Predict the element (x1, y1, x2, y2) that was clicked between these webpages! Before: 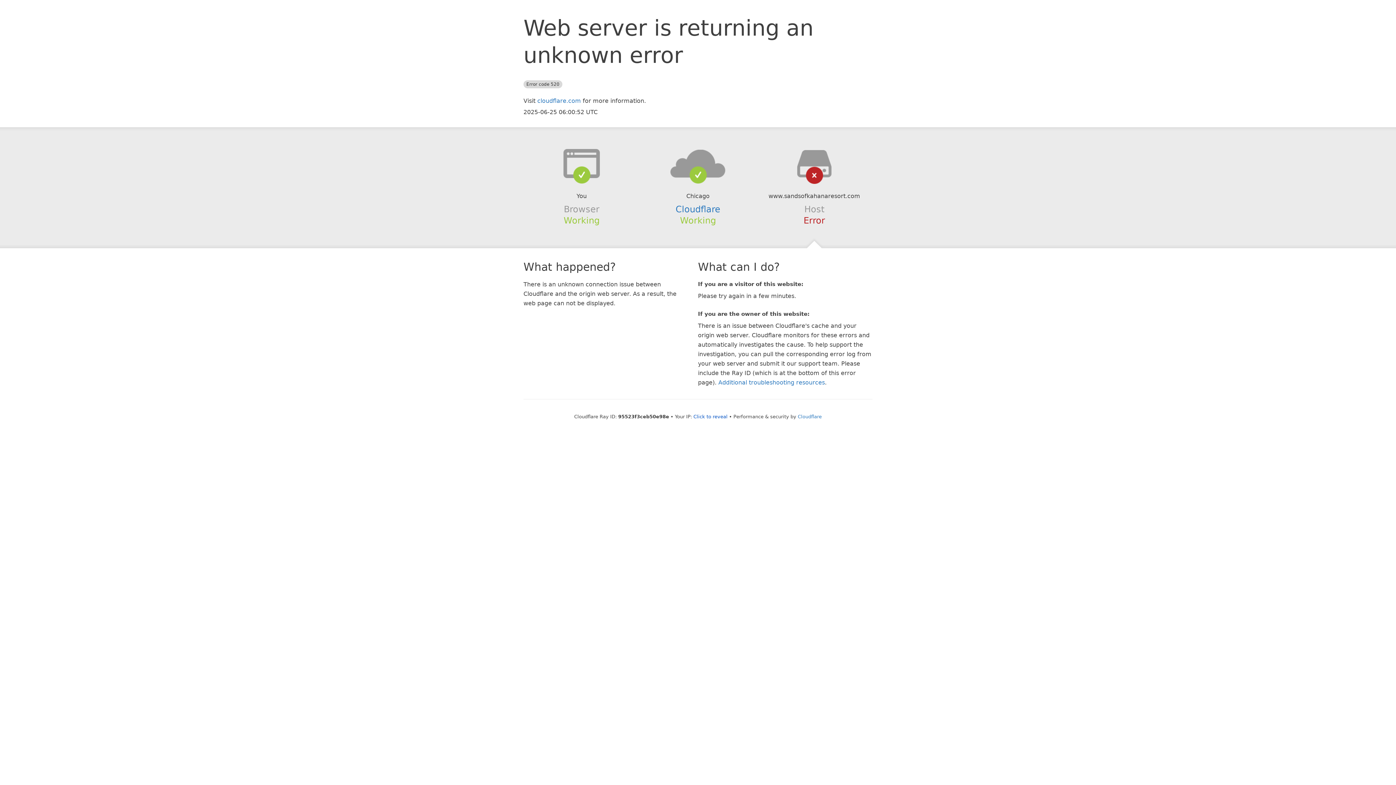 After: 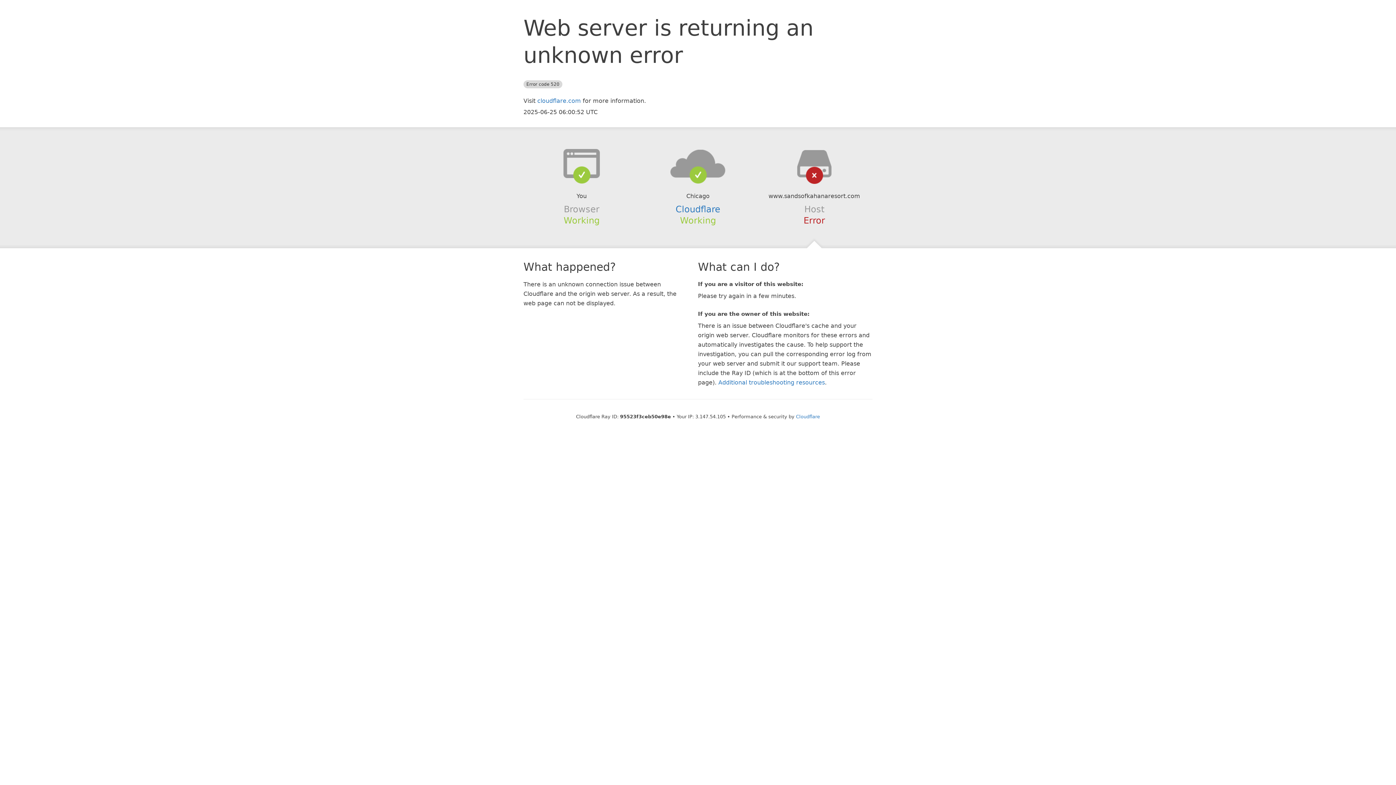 Action: bbox: (693, 414, 727, 419) label: Click to reveal